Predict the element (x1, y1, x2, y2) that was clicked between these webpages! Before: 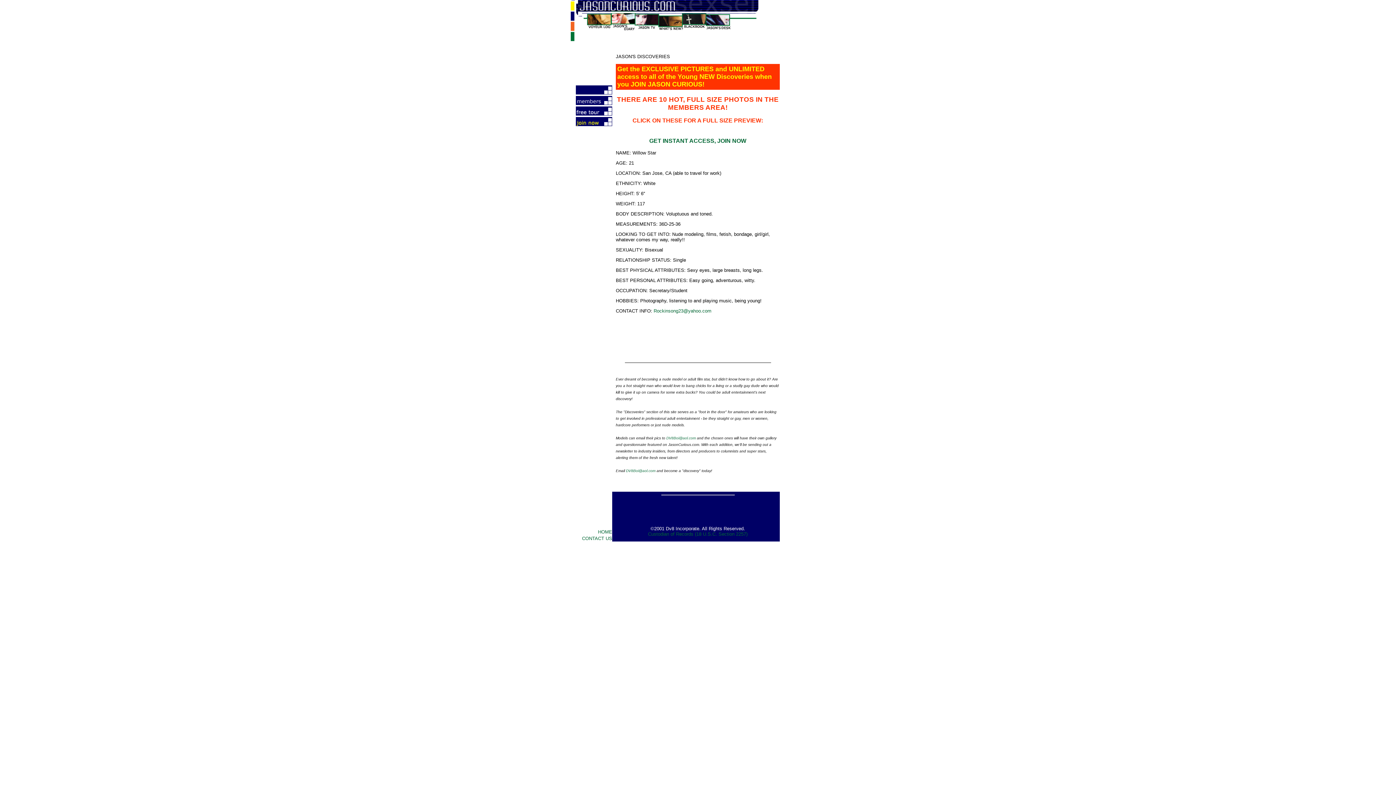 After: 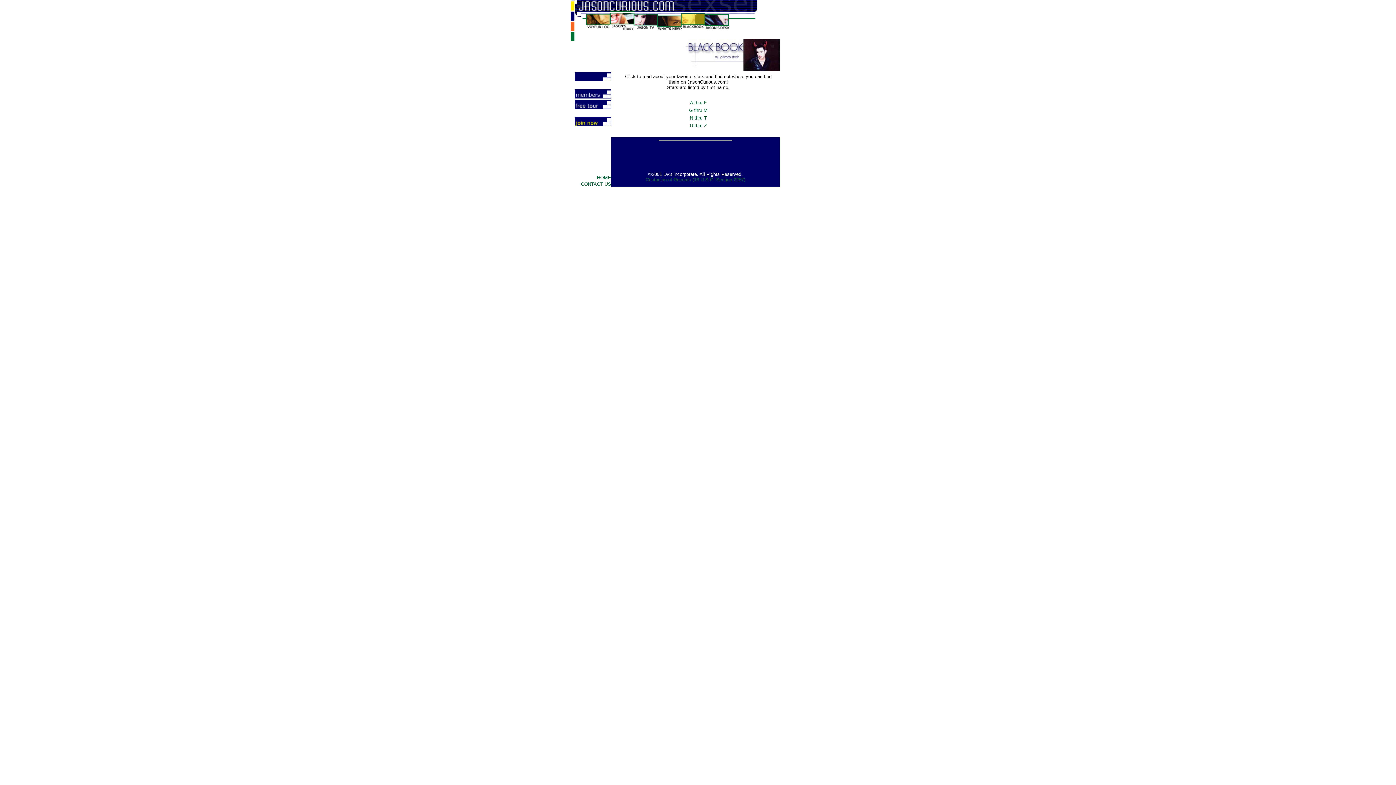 Action: bbox: (682, 25, 706, 32)